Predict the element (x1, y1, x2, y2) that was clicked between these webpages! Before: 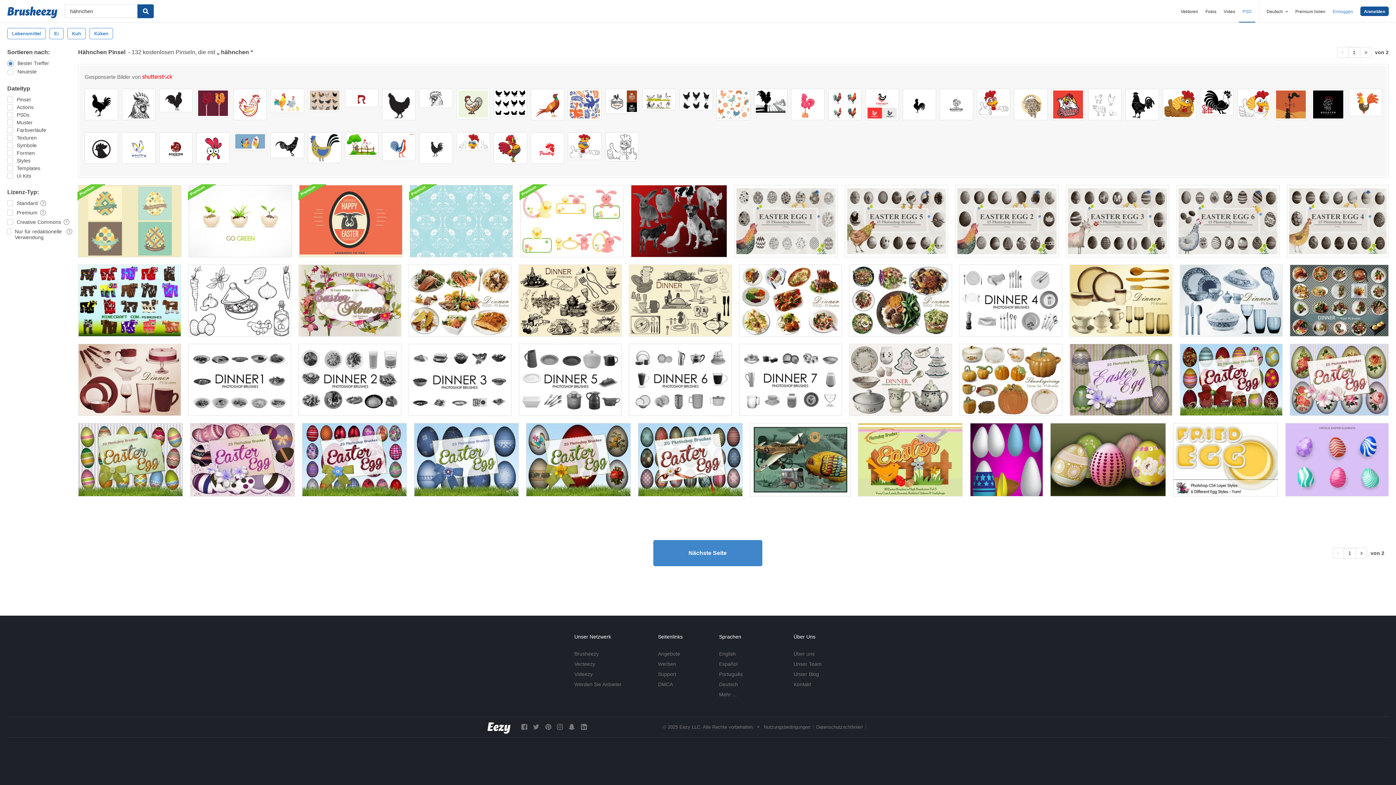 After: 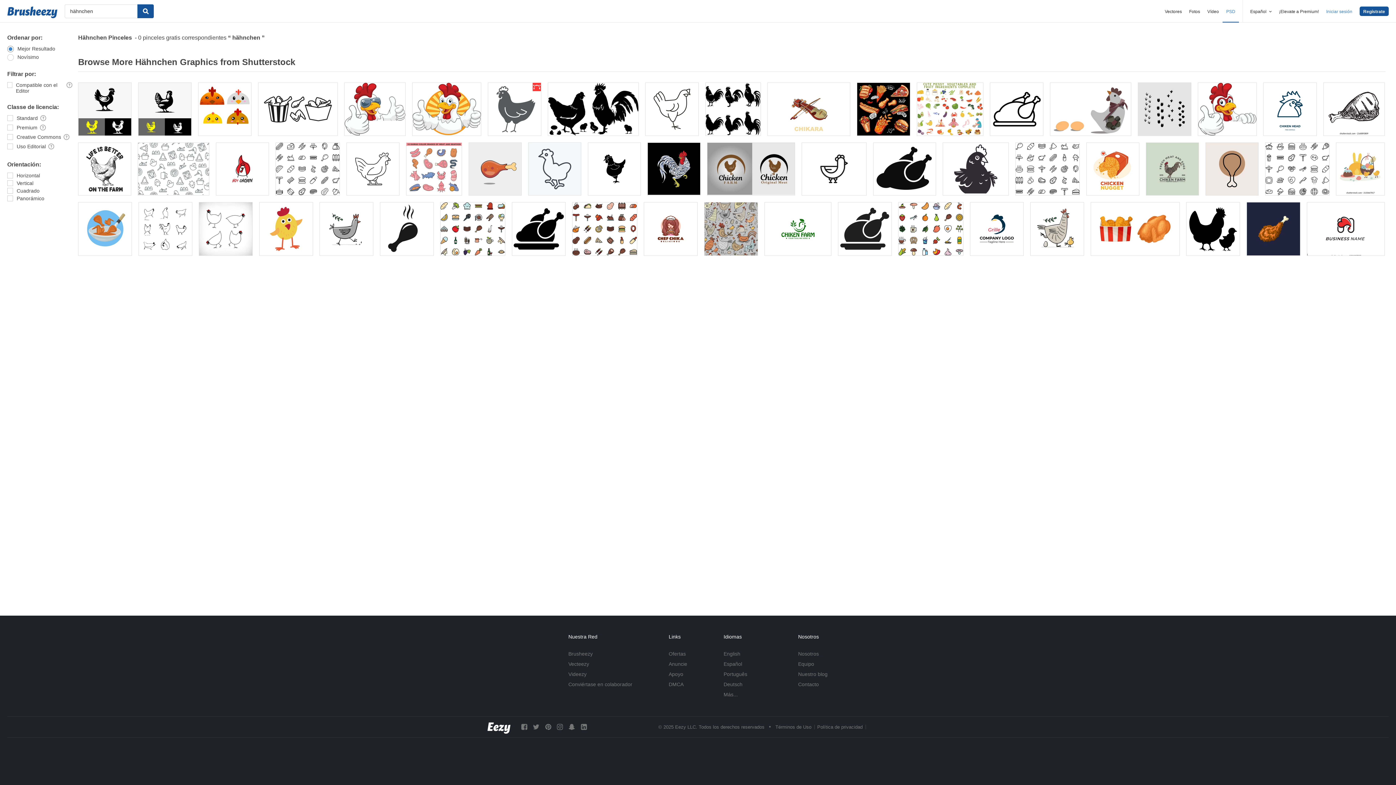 Action: bbox: (719, 661, 737, 667) label: Español